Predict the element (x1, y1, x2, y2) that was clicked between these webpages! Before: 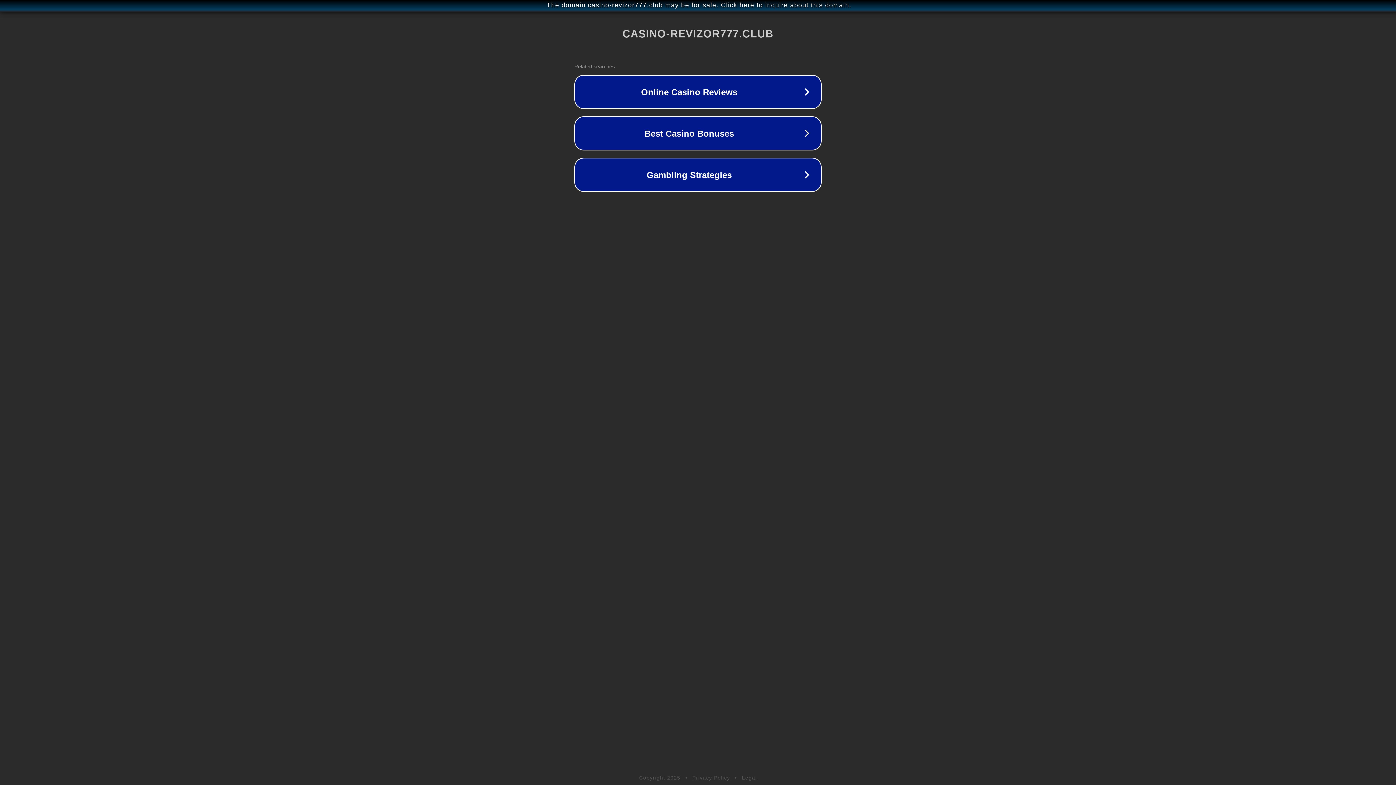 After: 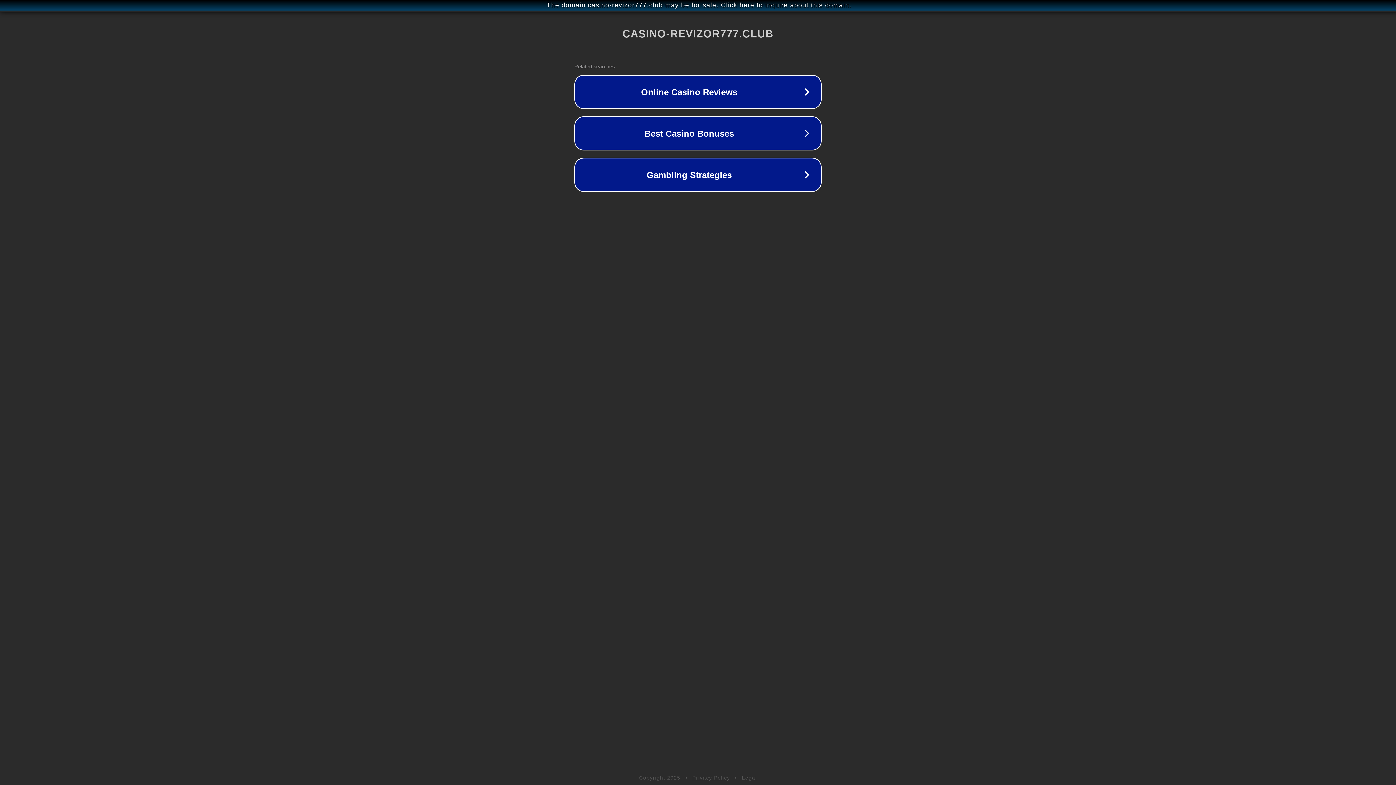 Action: bbox: (742, 775, 757, 781) label: Legal